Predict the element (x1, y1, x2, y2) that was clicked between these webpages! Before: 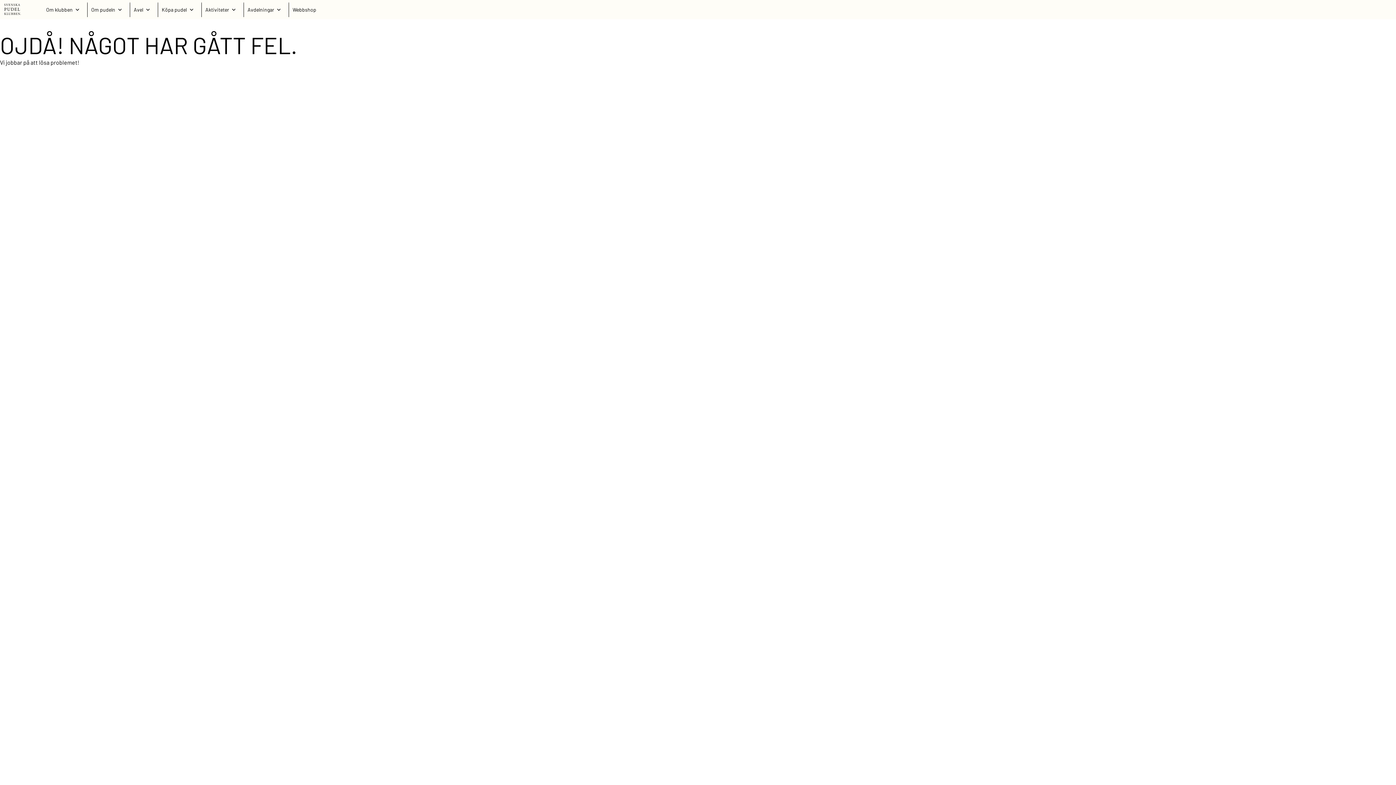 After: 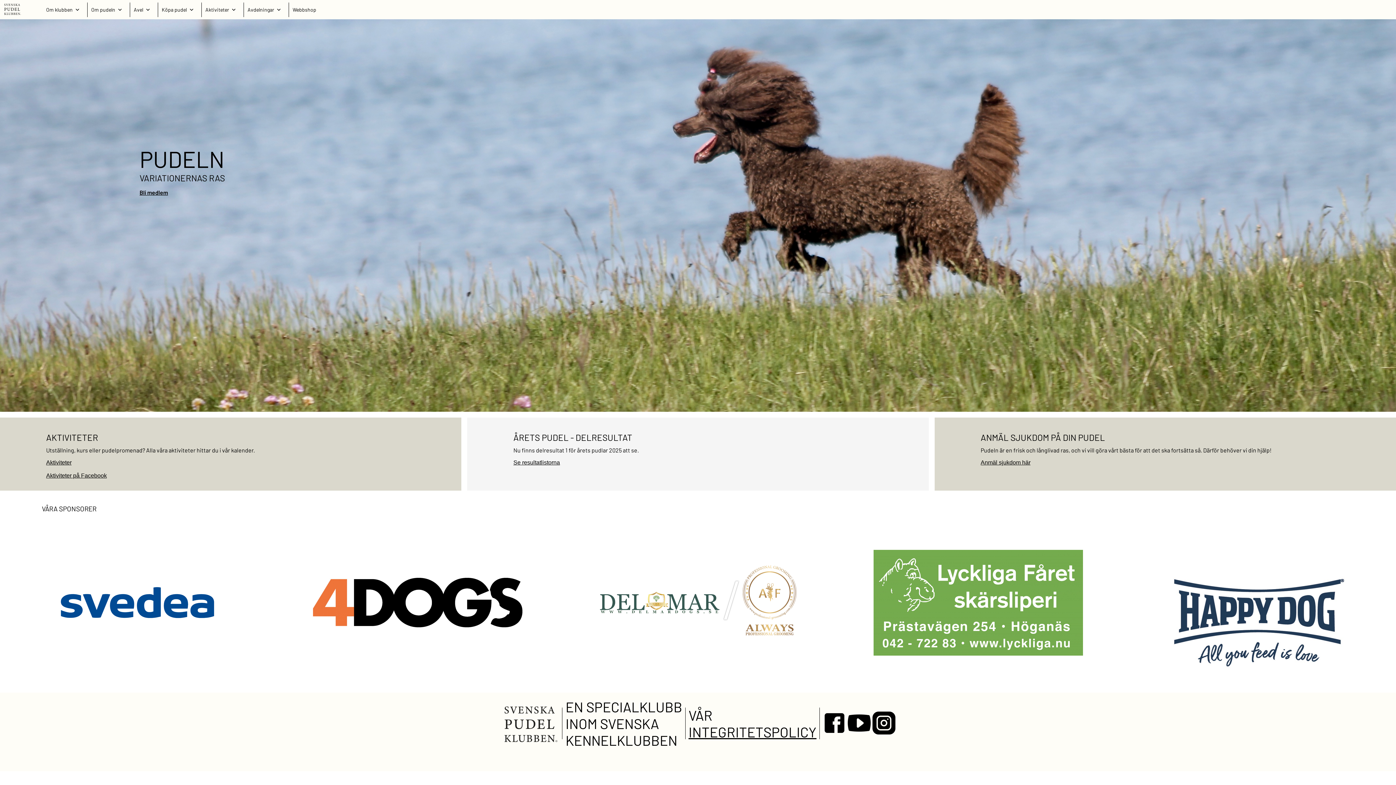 Action: bbox: (0, 12, 24, 19)